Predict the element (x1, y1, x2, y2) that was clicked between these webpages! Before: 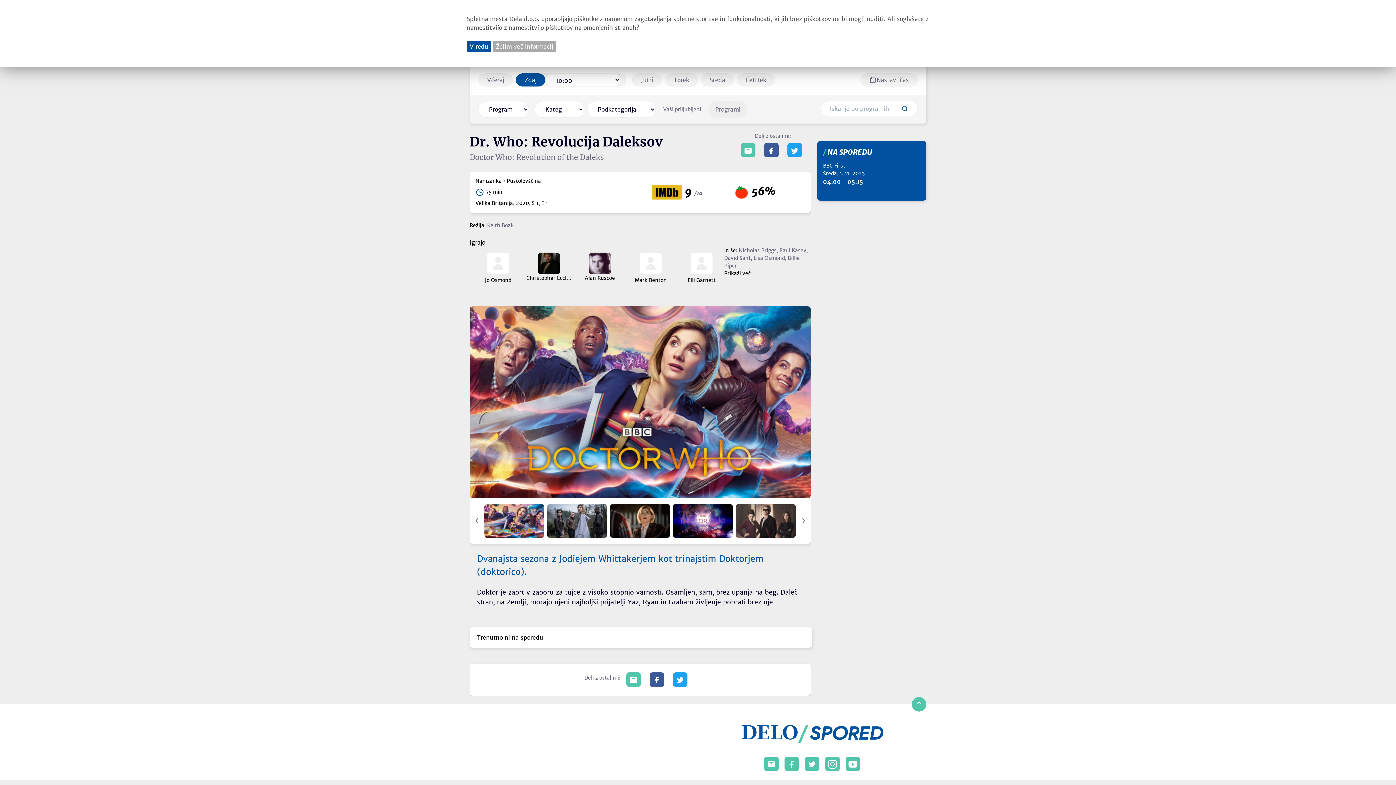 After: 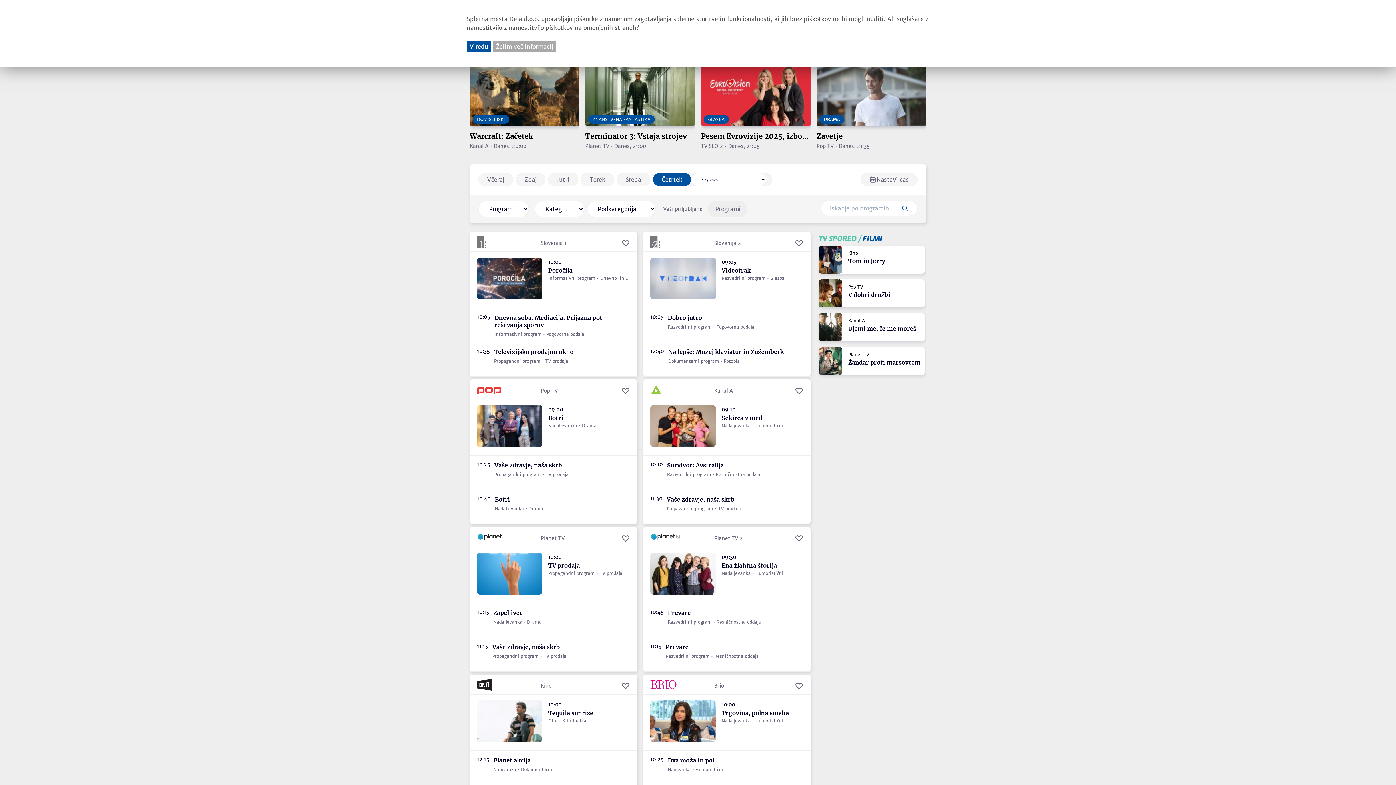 Action: label: Četrtek bbox: (737, 73, 775, 86)